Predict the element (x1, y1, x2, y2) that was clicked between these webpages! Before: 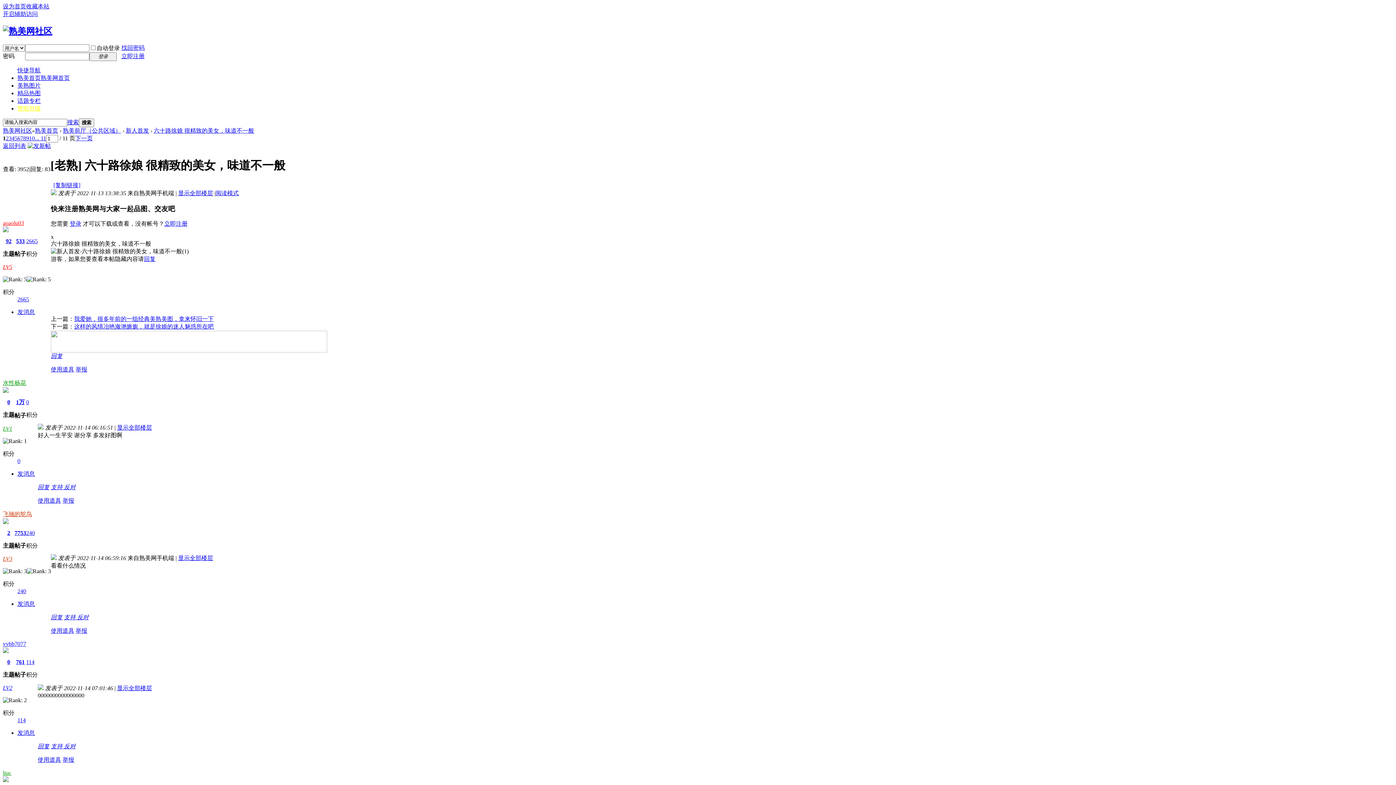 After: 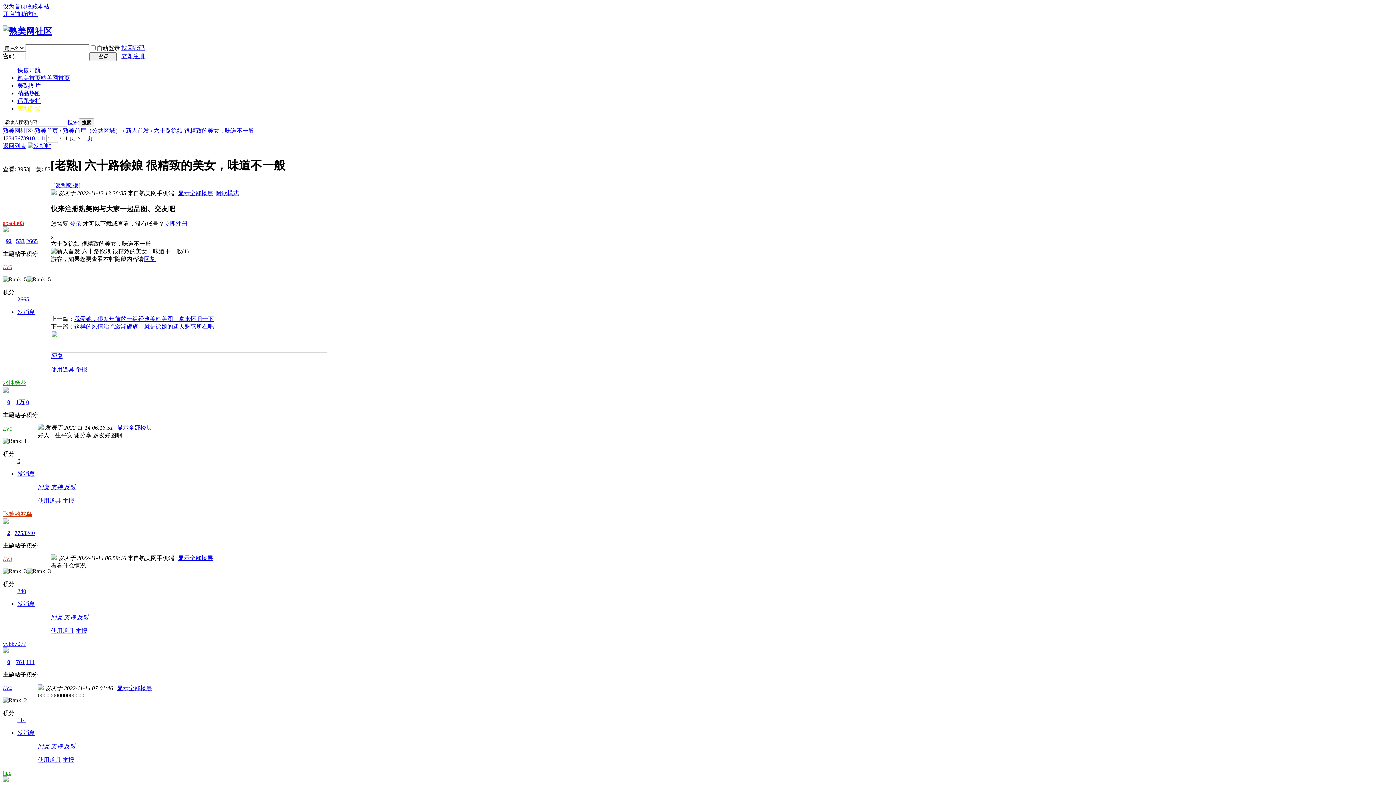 Action: bbox: (117, 685, 152, 691) label: 显示全部楼层